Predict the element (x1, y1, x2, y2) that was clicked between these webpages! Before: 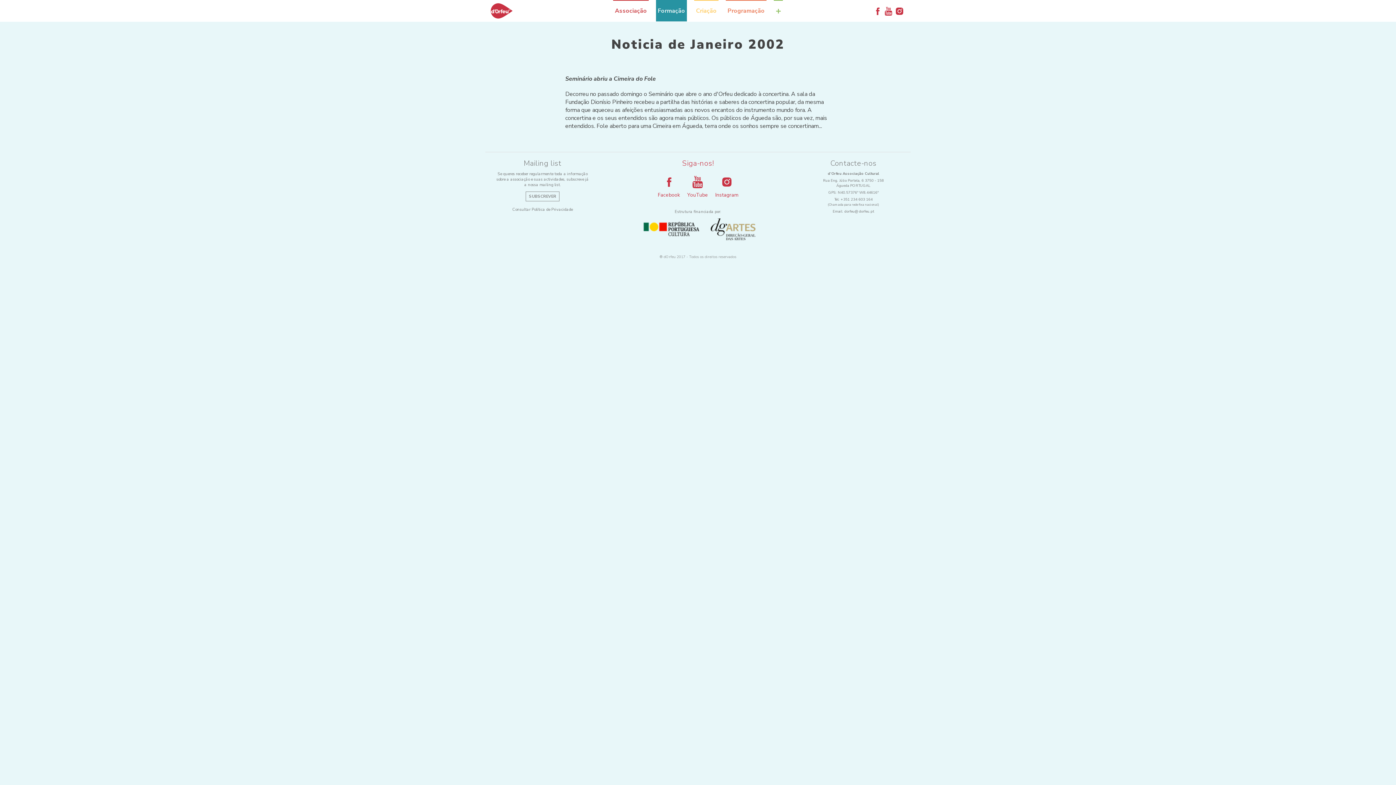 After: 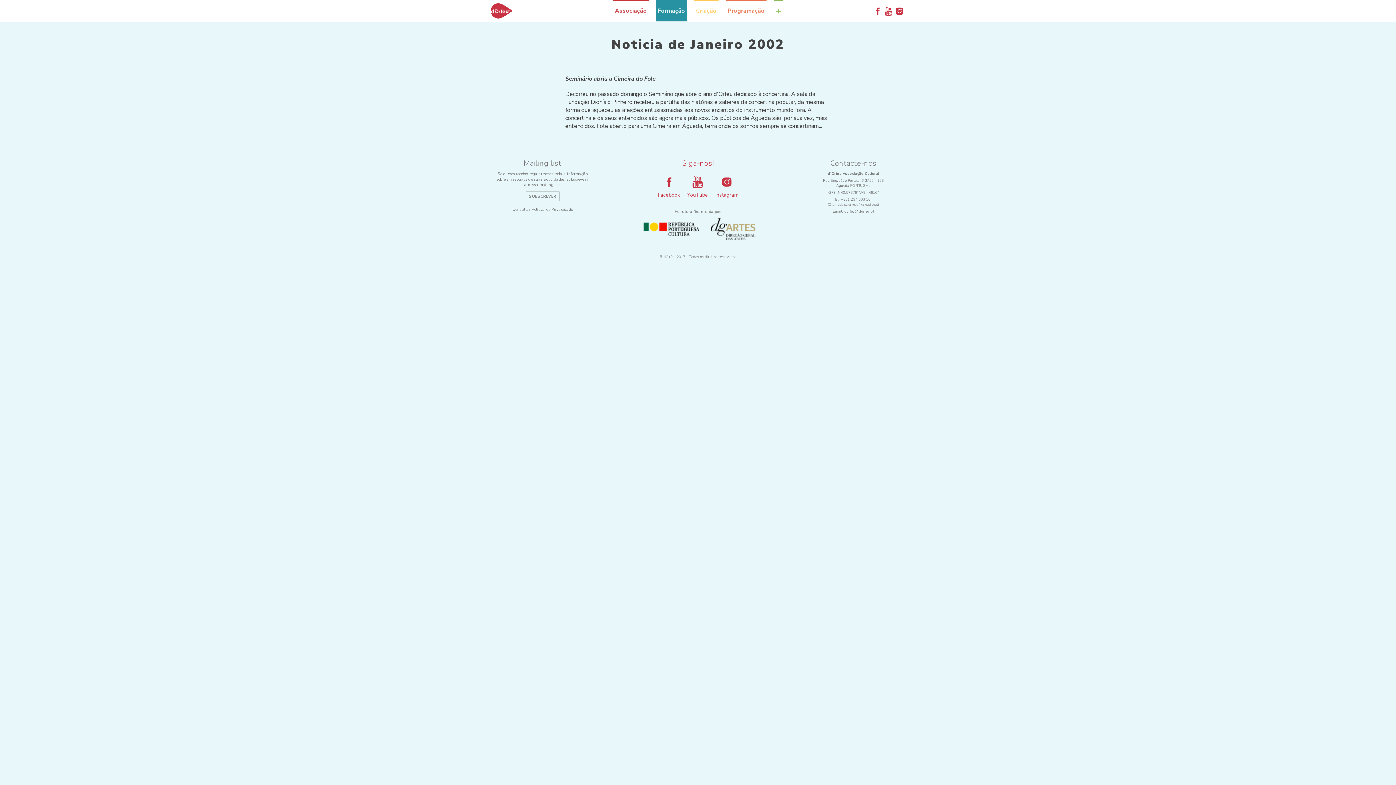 Action: label: dorfeu@dorfeu.pt bbox: (844, 209, 874, 214)